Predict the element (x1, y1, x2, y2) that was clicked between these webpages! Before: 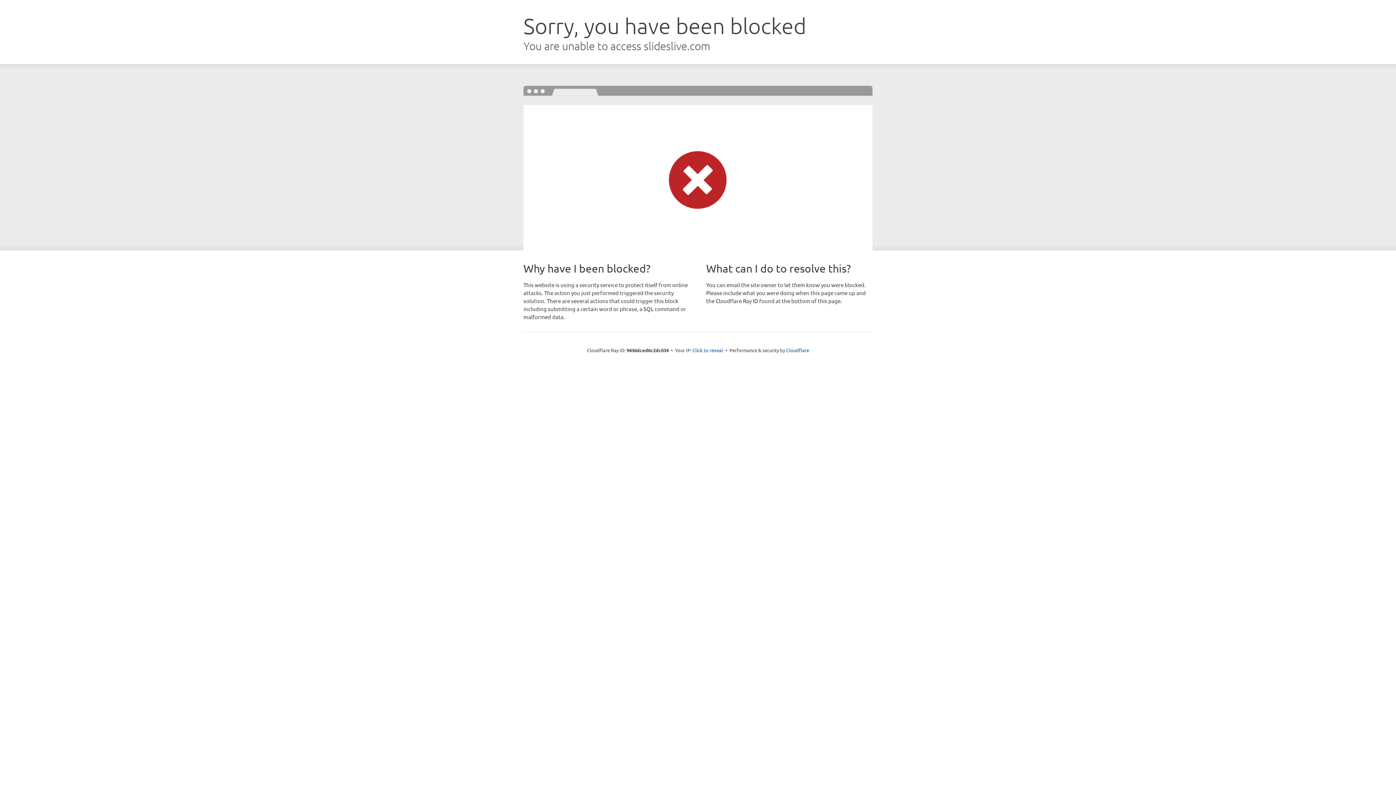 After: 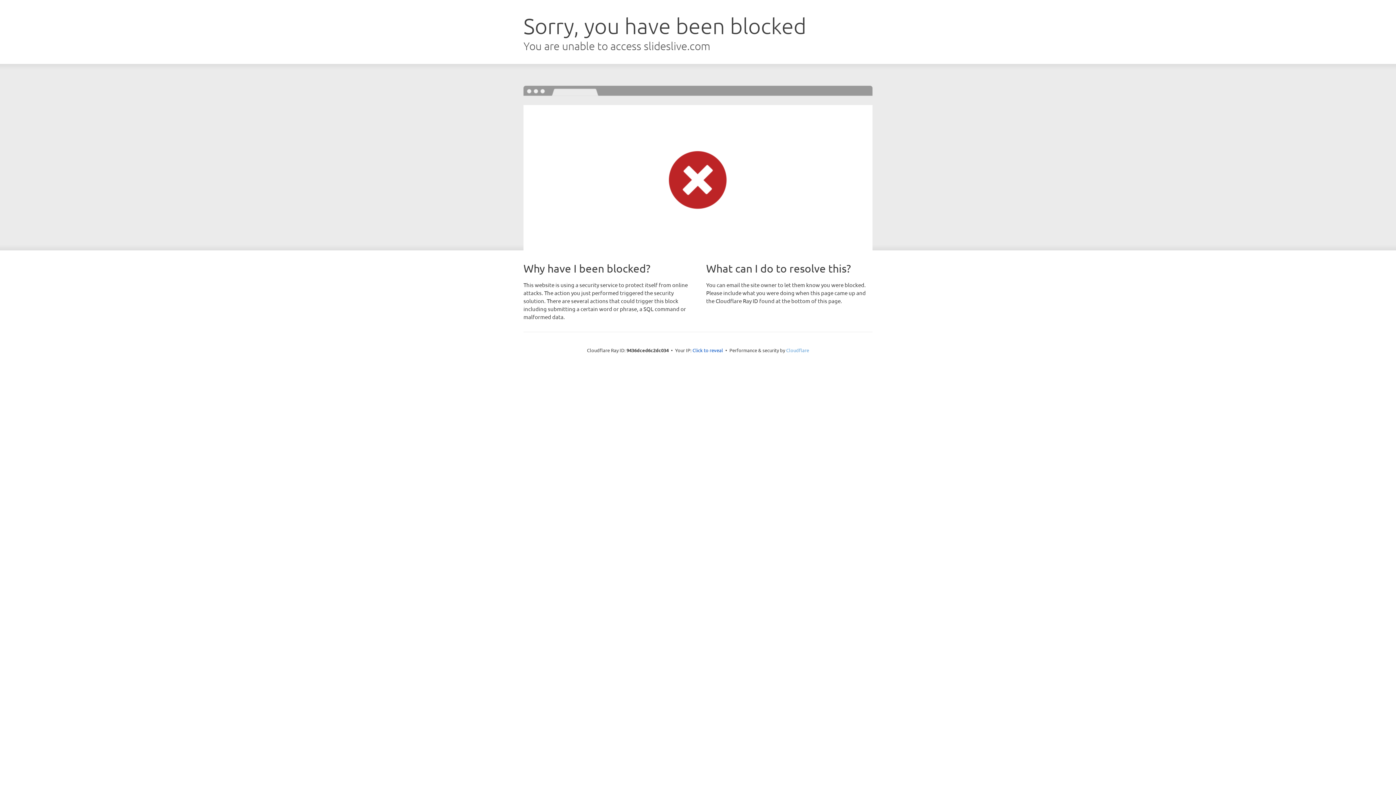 Action: bbox: (786, 347, 809, 353) label: Cloudflare